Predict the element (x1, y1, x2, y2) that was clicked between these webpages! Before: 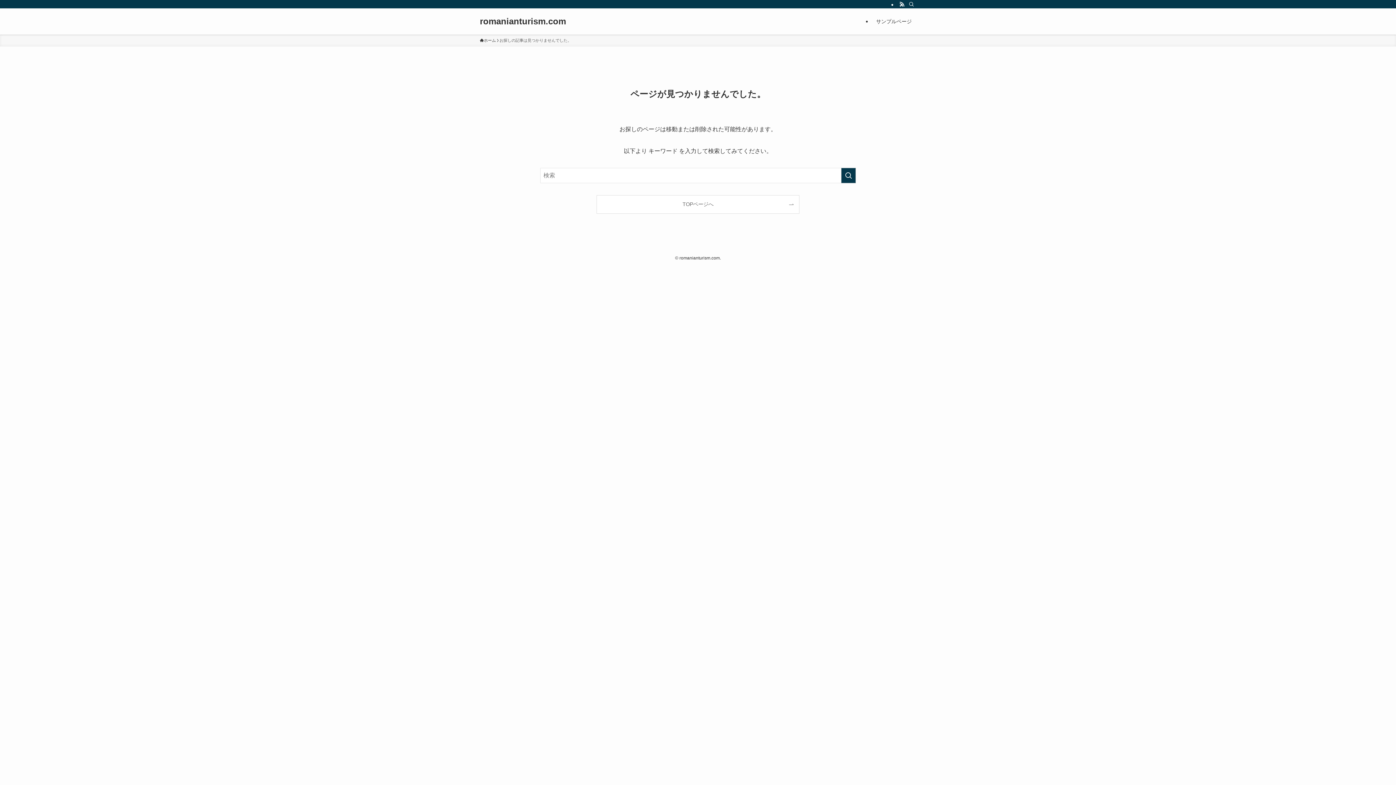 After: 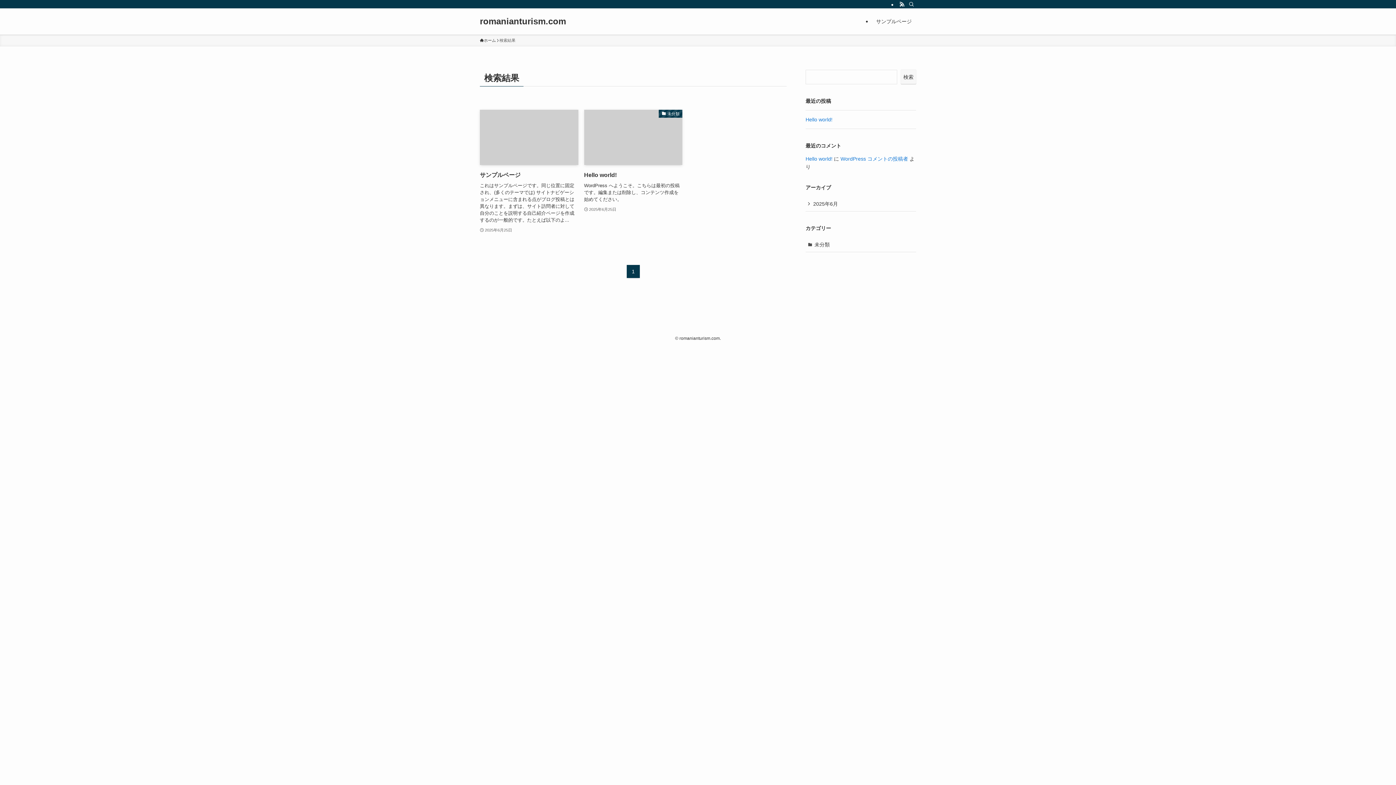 Action: bbox: (841, 168, 856, 183) label: 検索を実行する